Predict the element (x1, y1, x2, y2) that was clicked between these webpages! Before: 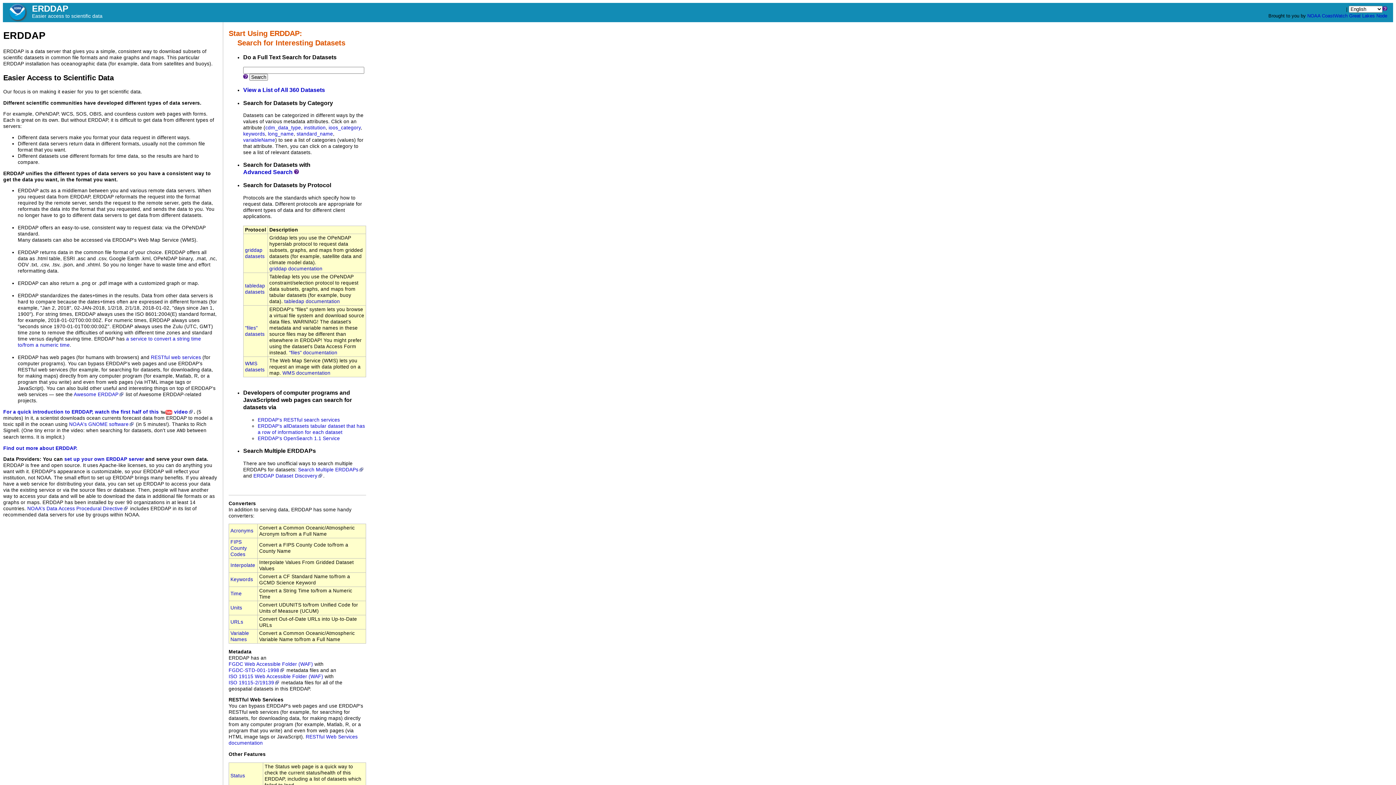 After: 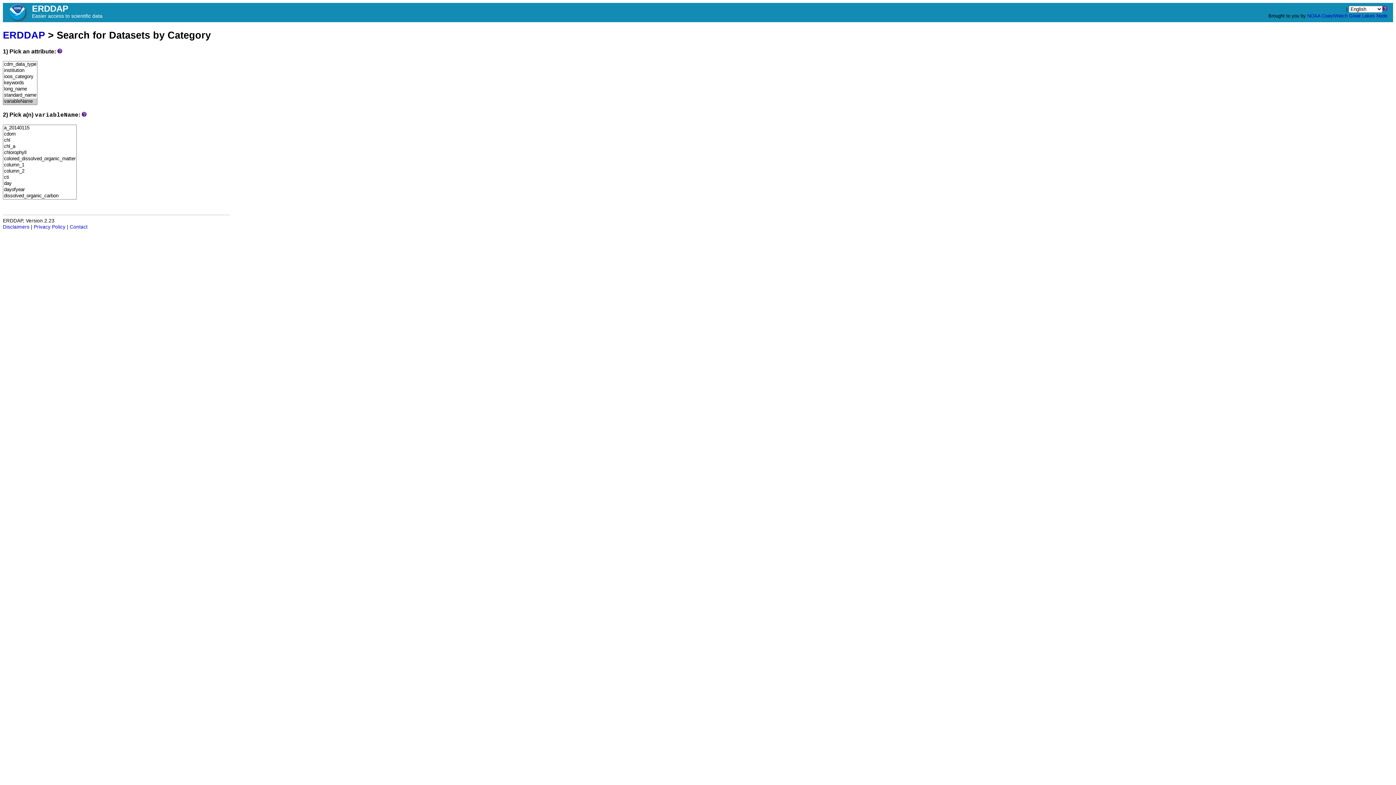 Action: bbox: (243, 137, 275, 143) label: variableName